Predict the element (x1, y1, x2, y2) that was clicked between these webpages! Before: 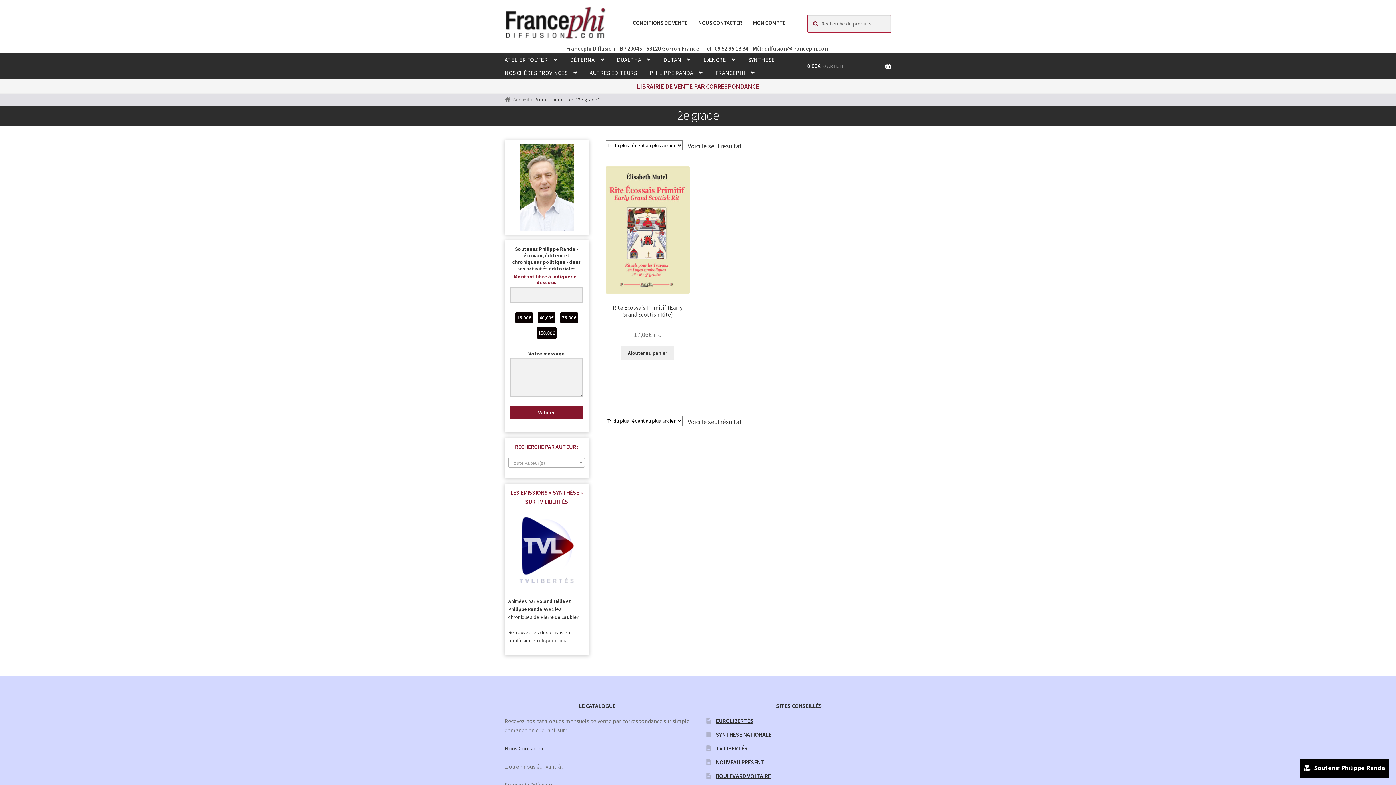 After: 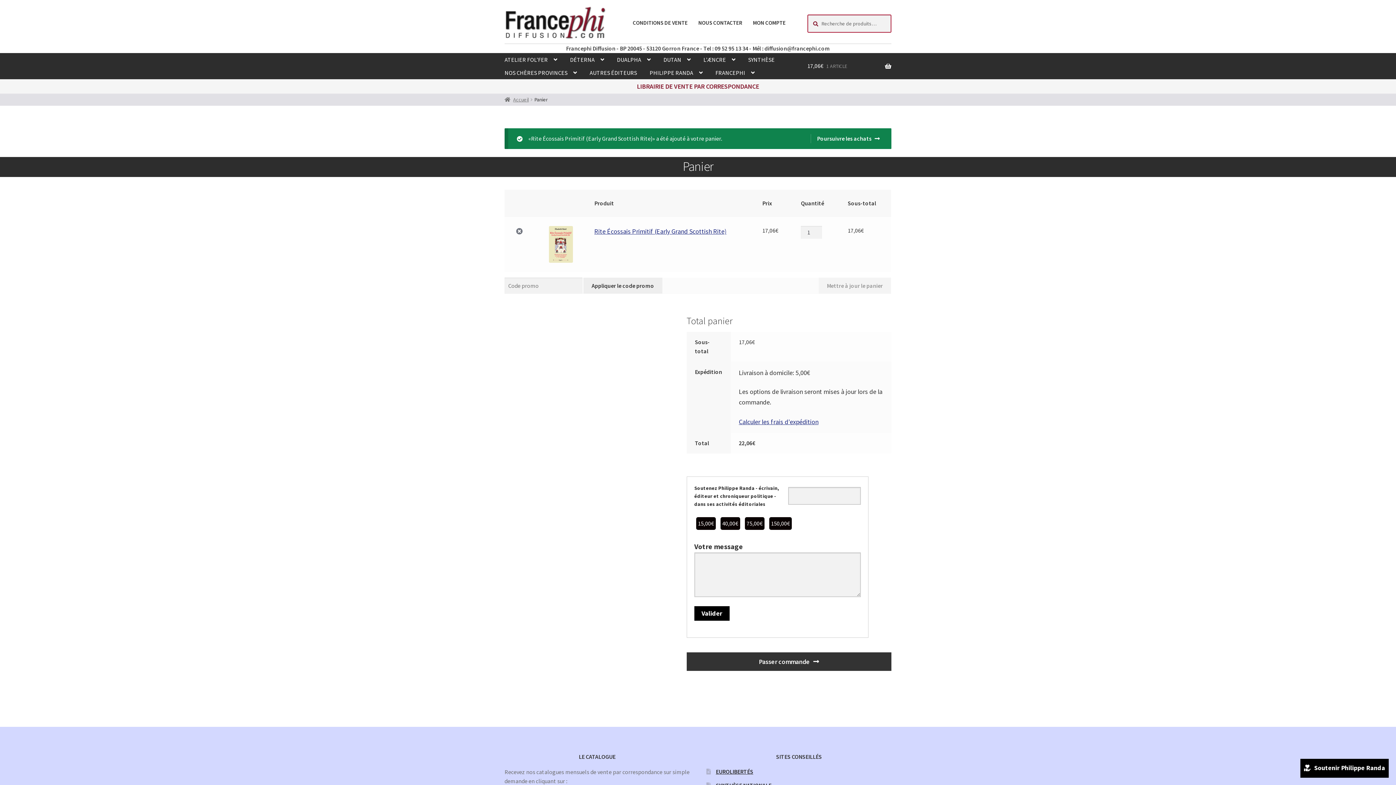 Action: label: Ajouter au panier : “Rite Écossais Primitif (Early Grand Scottish Rite)” bbox: (620, 345, 674, 360)